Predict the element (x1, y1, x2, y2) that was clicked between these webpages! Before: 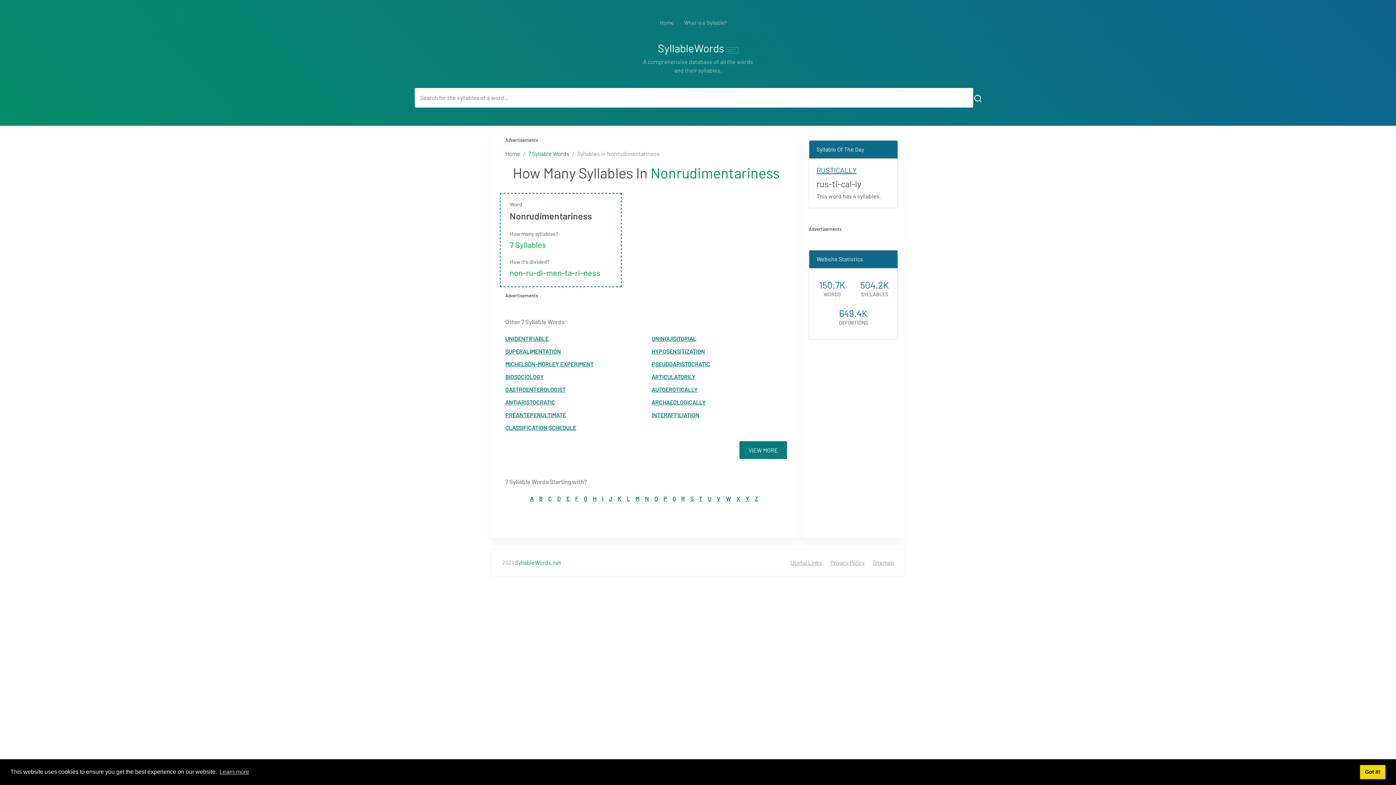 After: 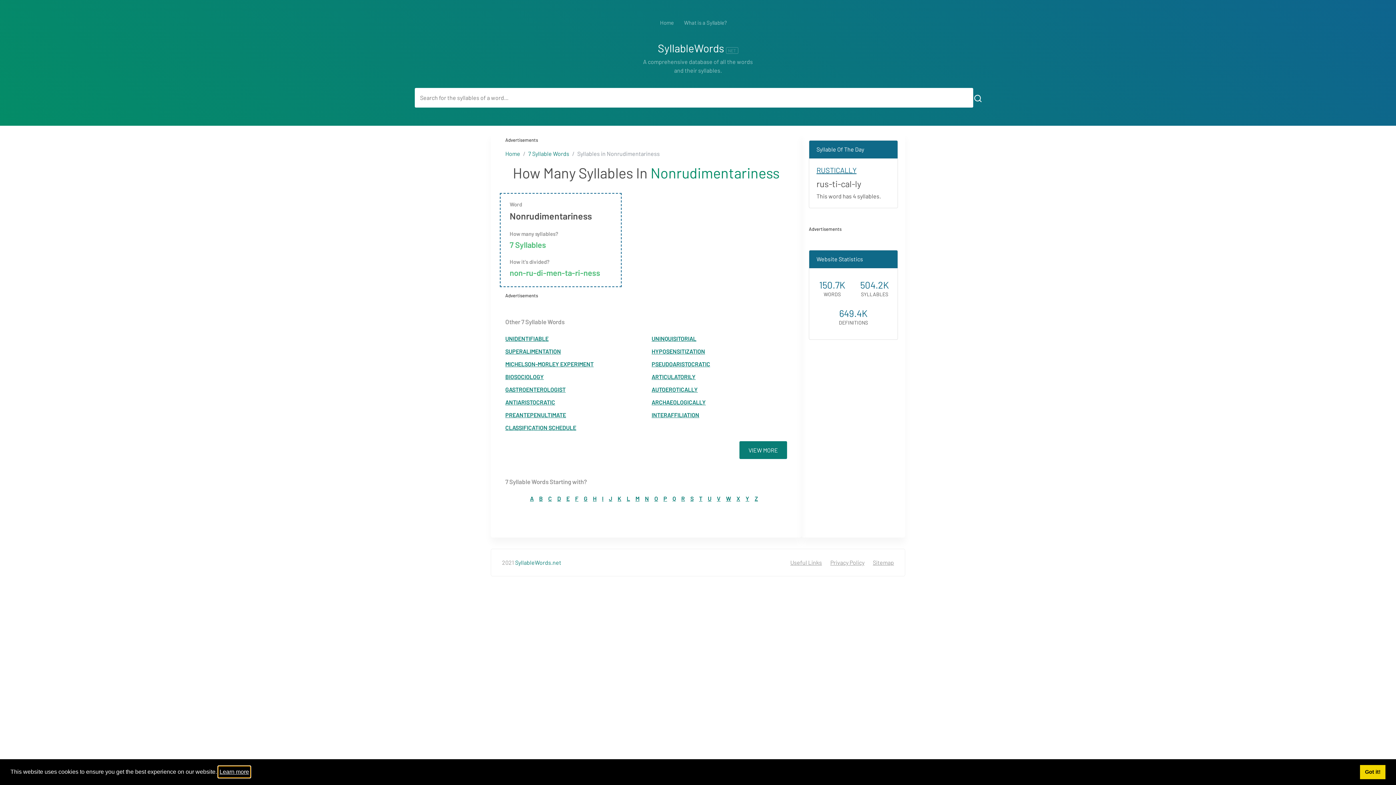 Action: bbox: (218, 766, 250, 777) label: learn more about cookies